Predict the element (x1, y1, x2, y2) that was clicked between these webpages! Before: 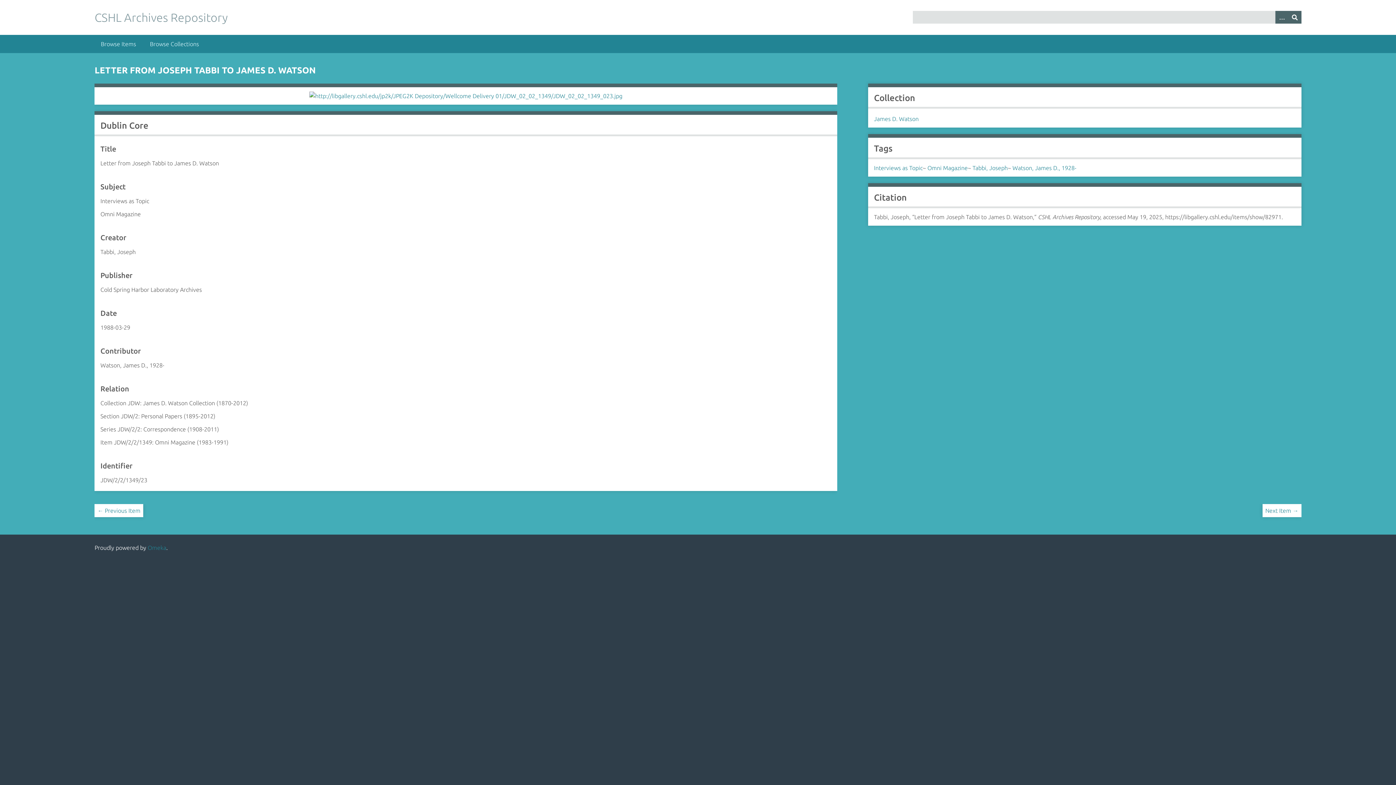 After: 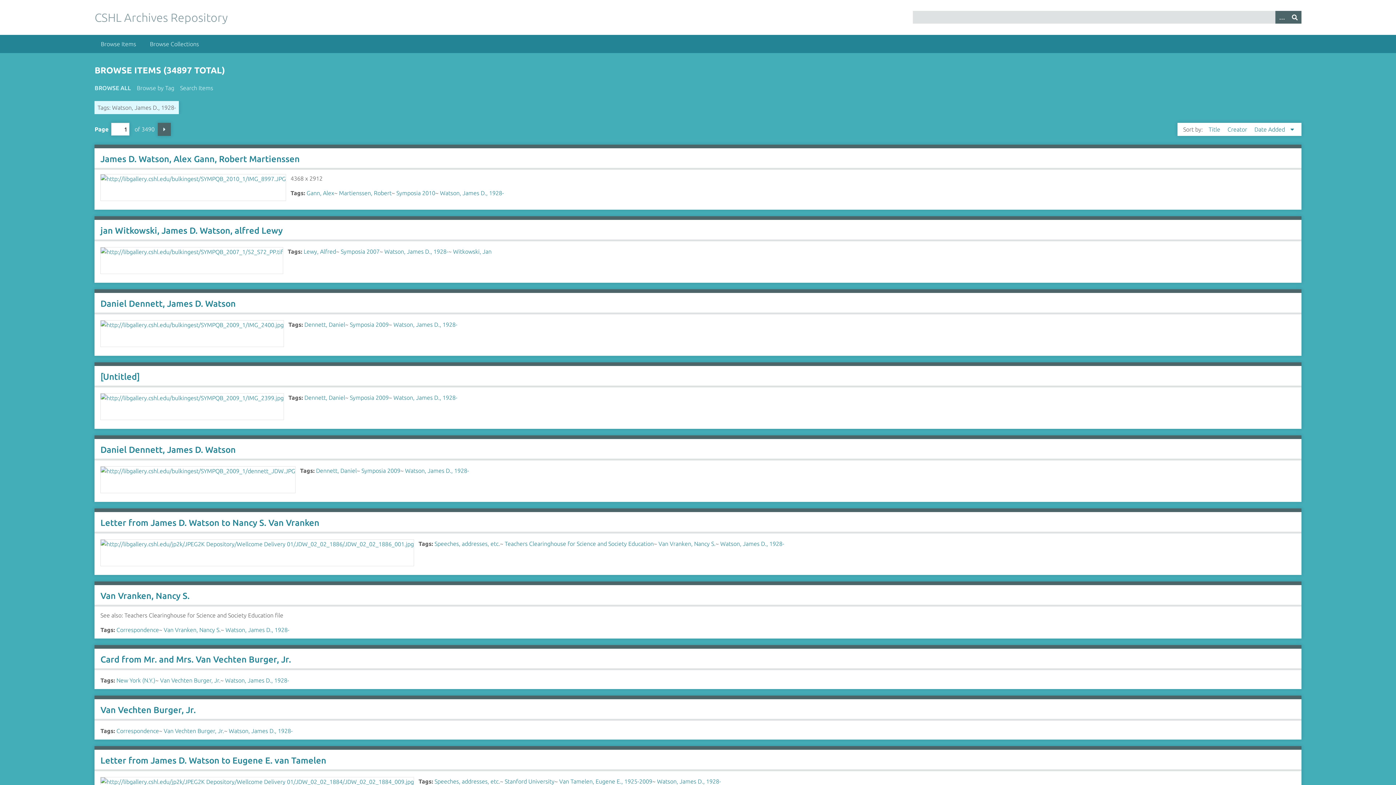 Action: label: Watson, James D., 1928- bbox: (1012, 164, 1076, 171)